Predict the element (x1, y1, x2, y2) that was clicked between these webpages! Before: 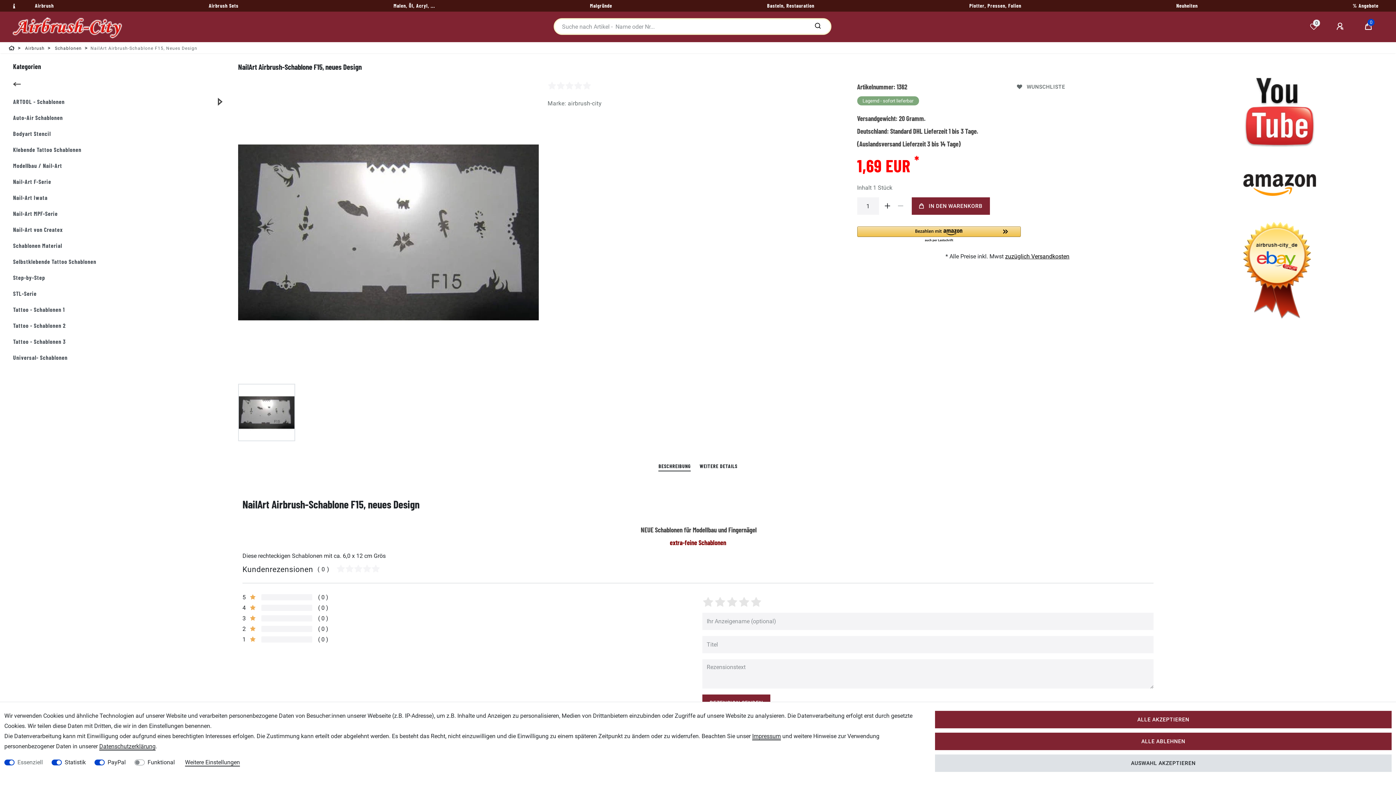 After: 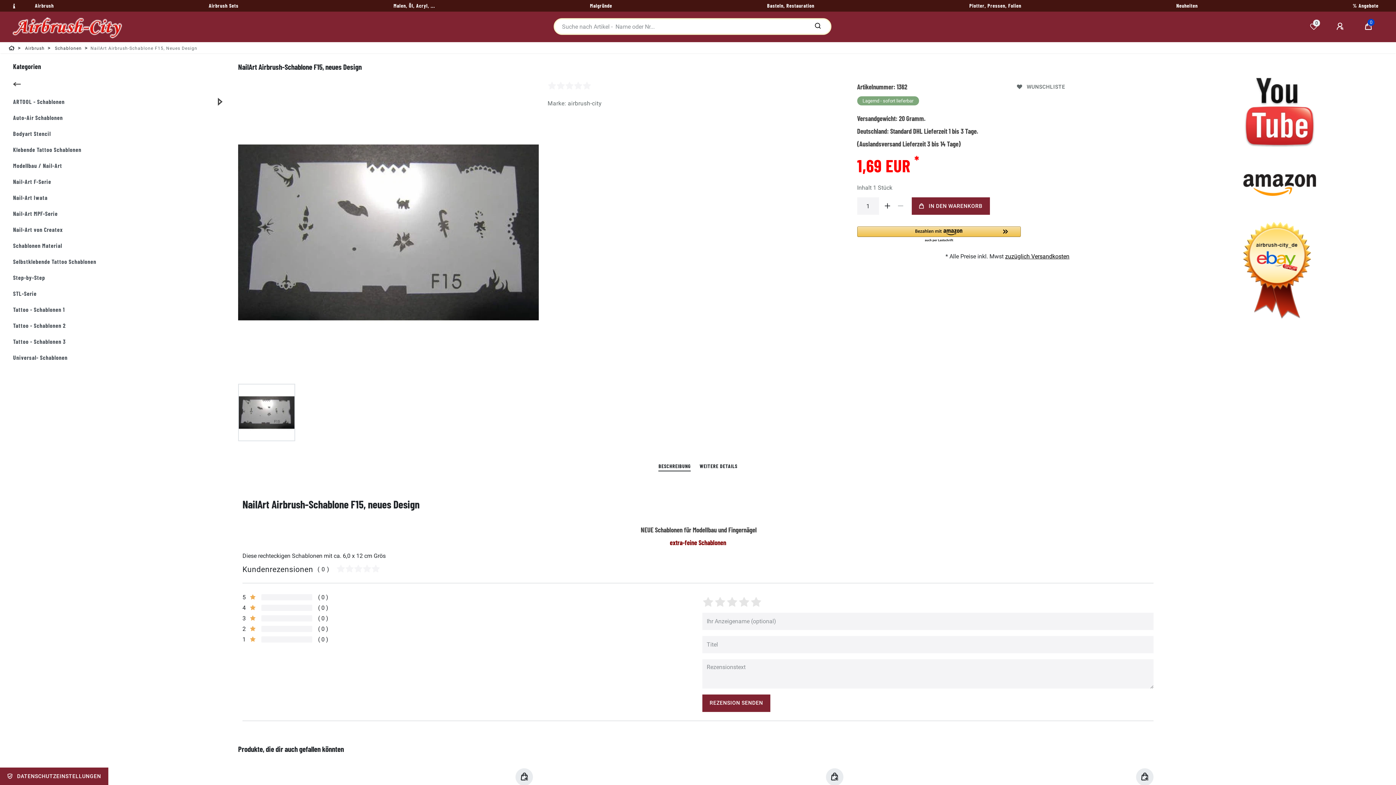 Action: label: ALLE ABLEHNEN bbox: (935, 733, 1391, 750)